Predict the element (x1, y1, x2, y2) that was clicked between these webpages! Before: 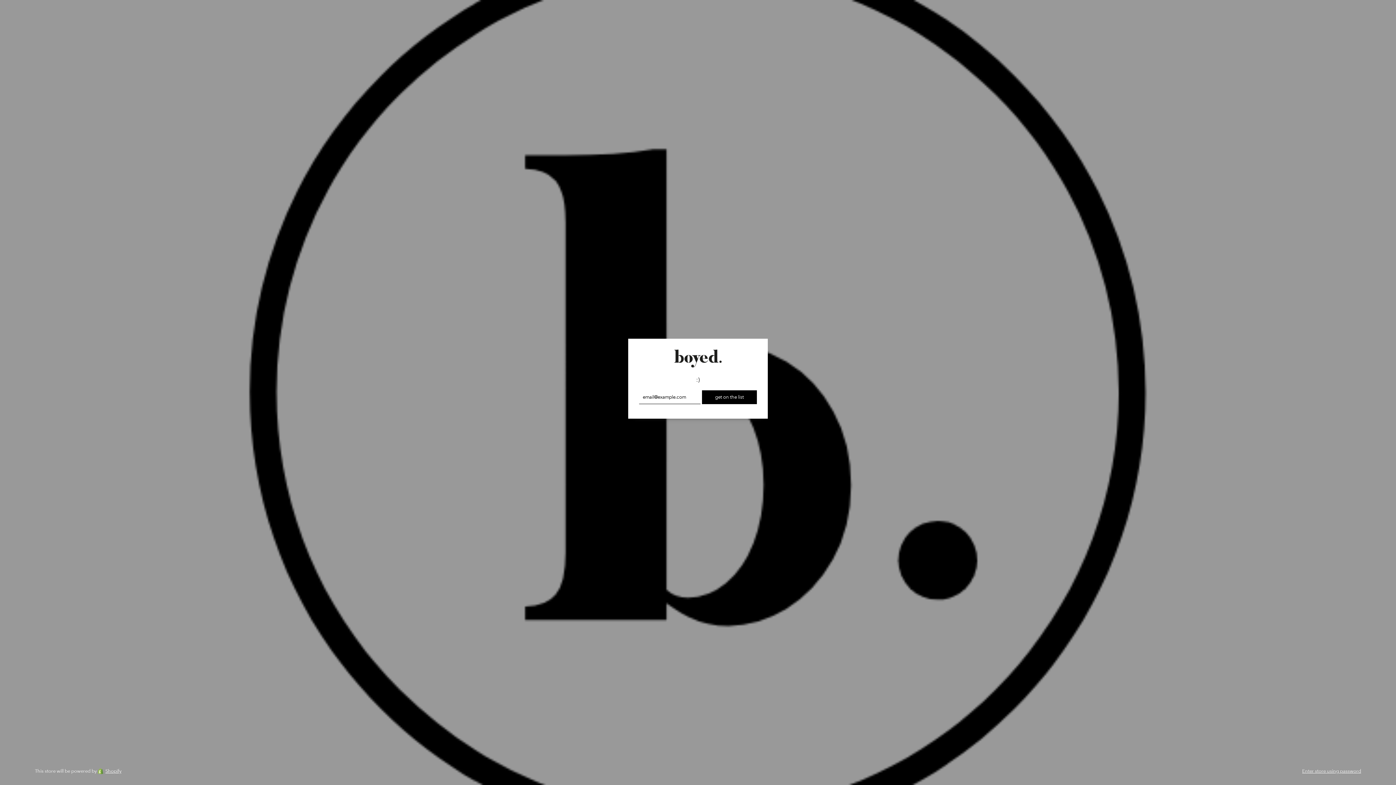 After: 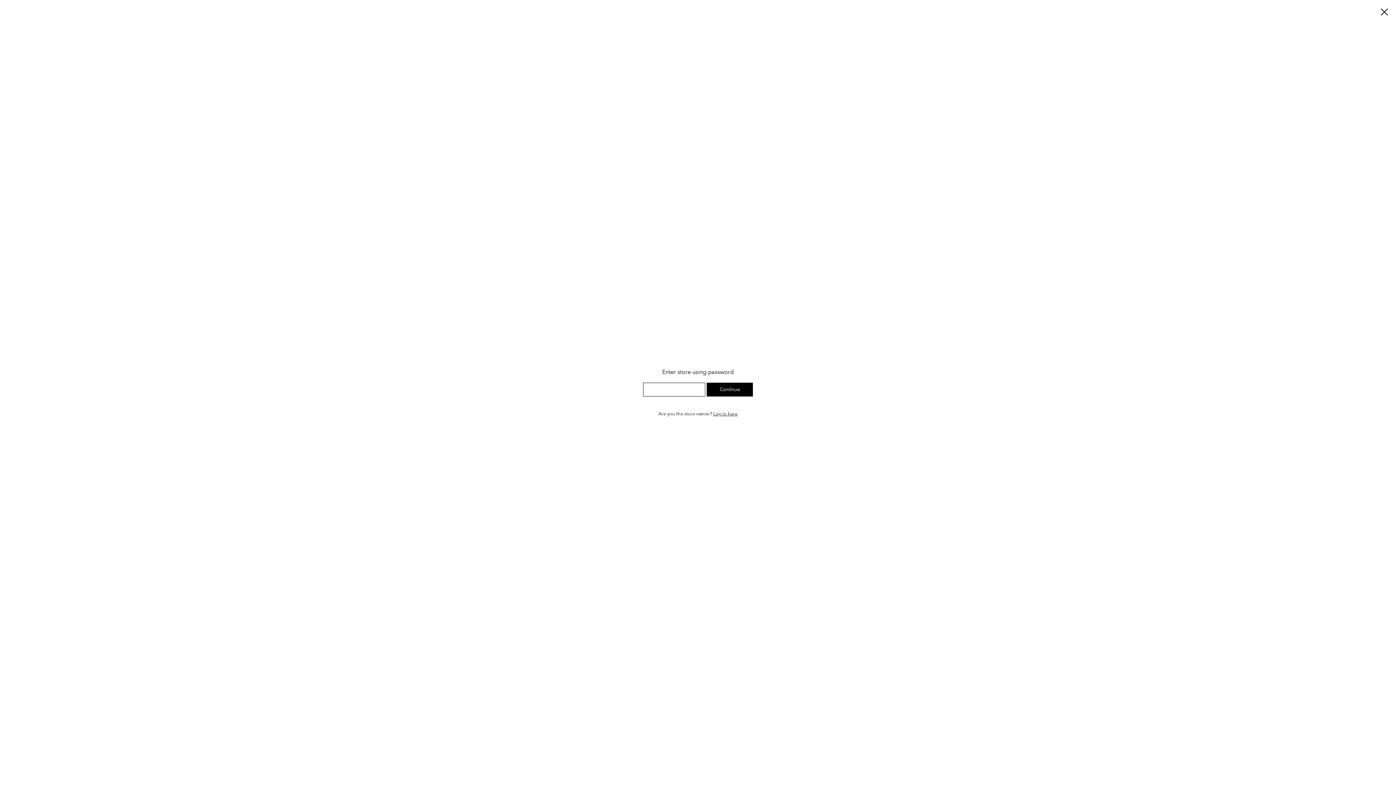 Action: label: Enter store using password bbox: (1302, 768, 1361, 774)